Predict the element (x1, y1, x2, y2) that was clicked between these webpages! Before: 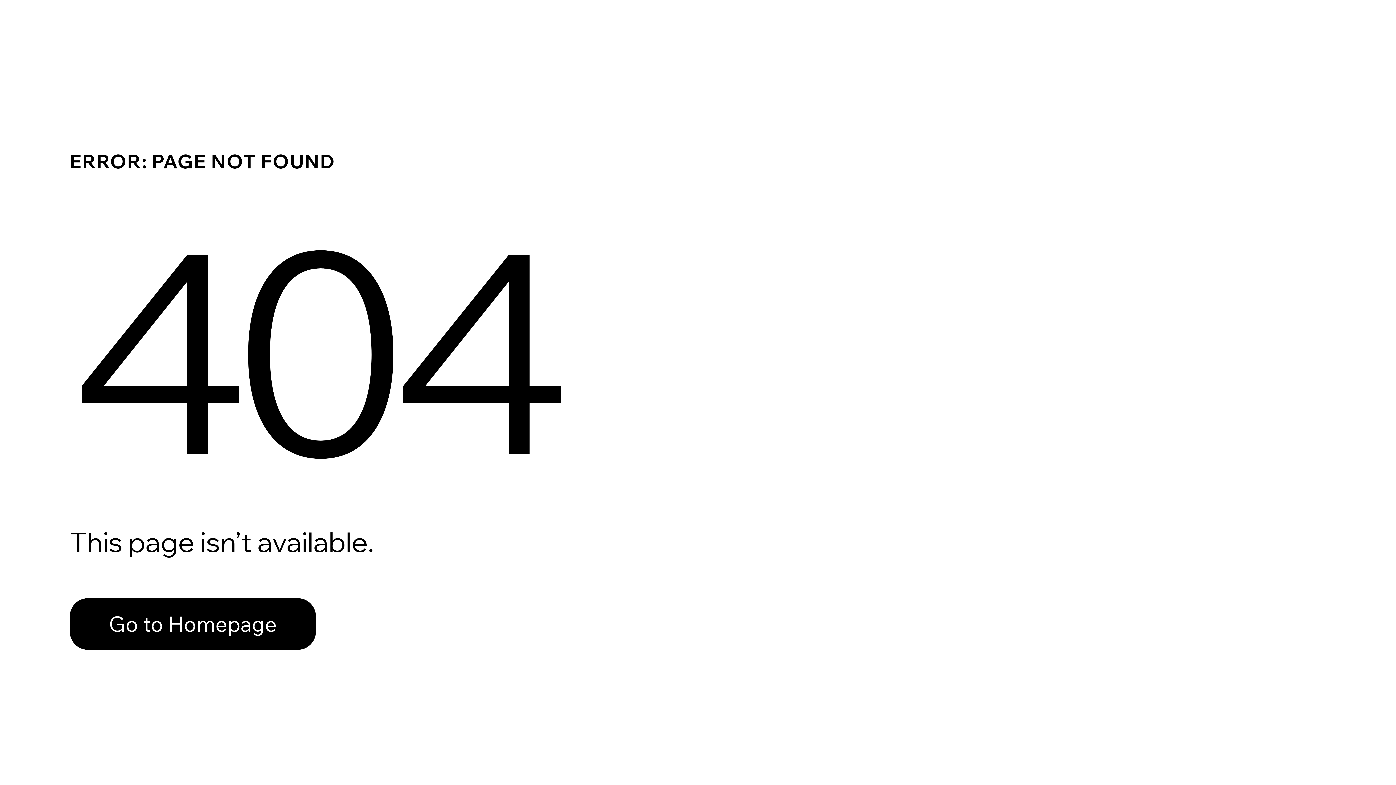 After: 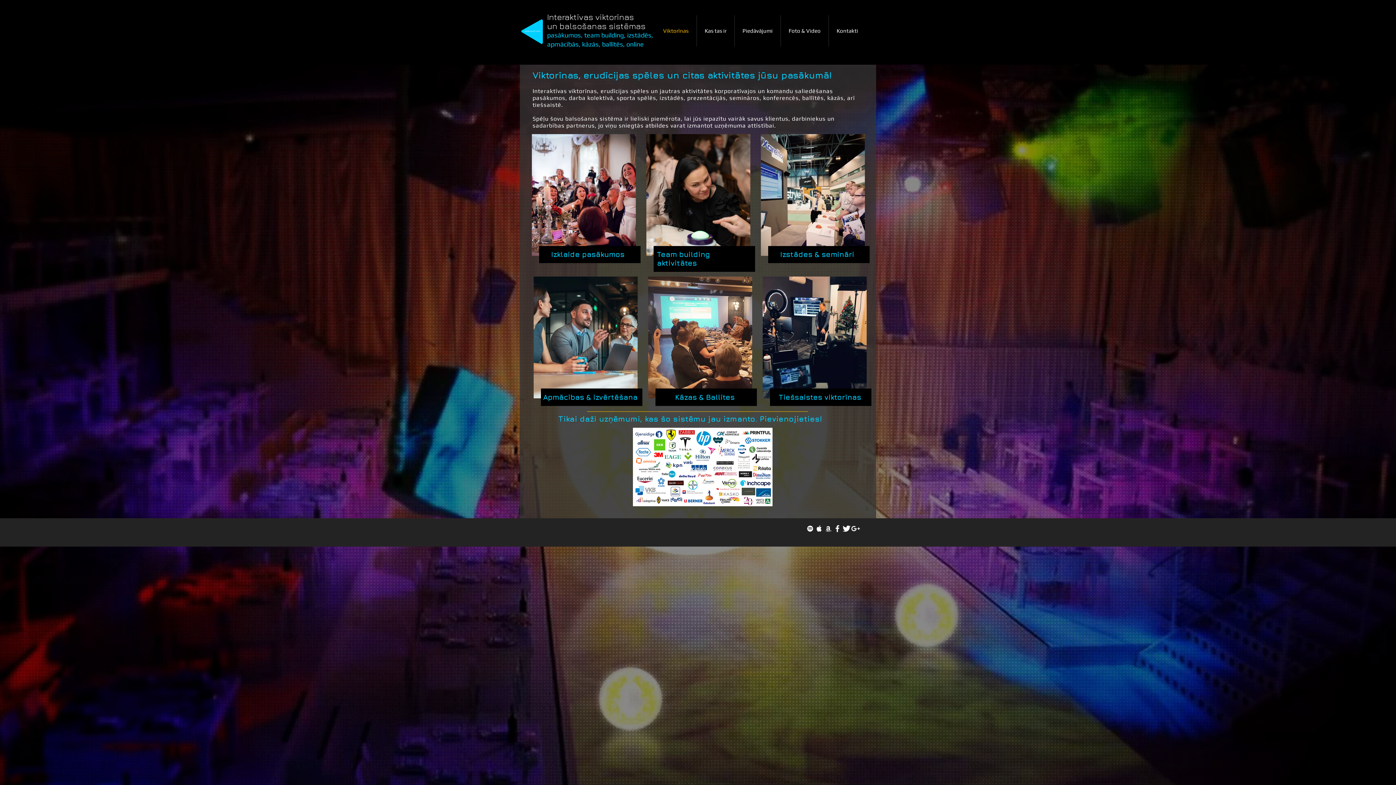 Action: label: Go to Homepage bbox: (69, 598, 316, 650)